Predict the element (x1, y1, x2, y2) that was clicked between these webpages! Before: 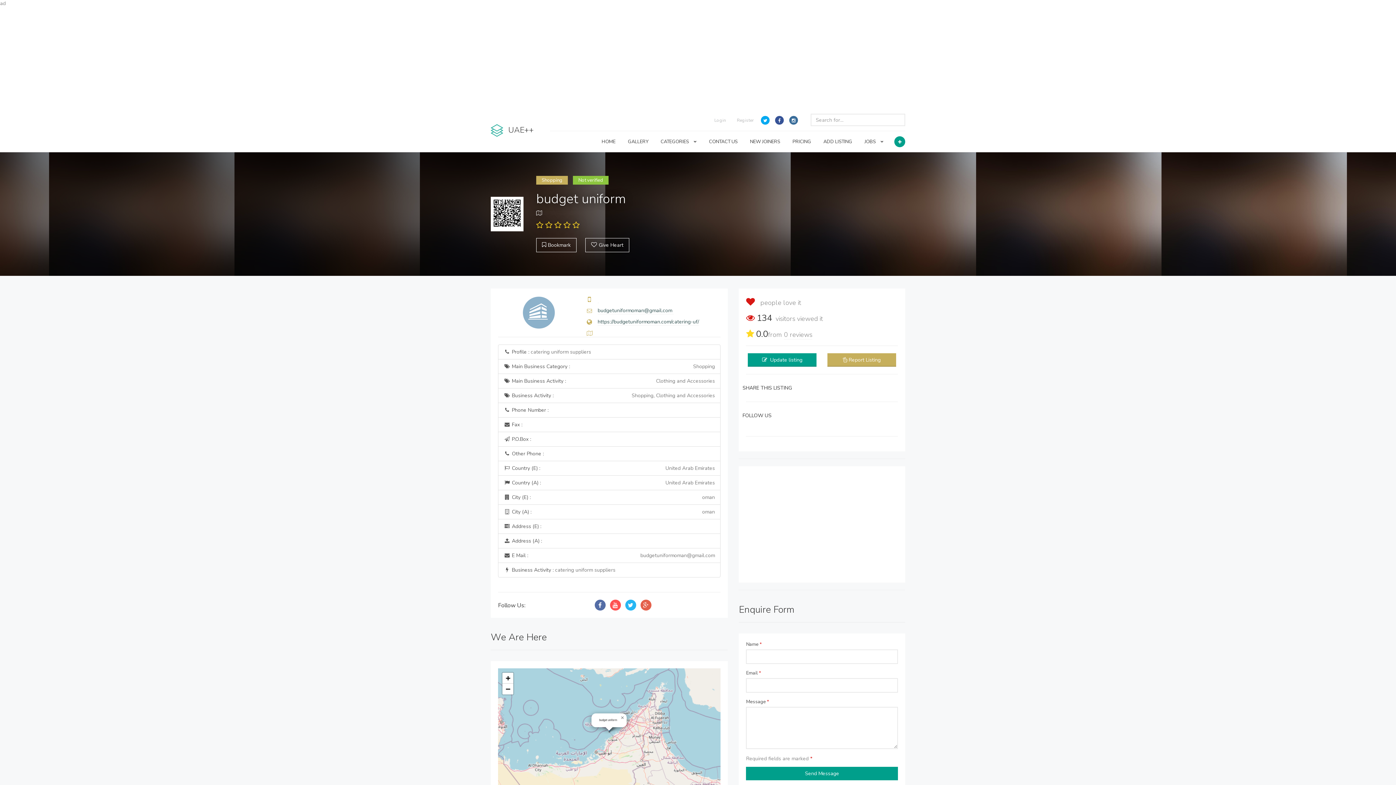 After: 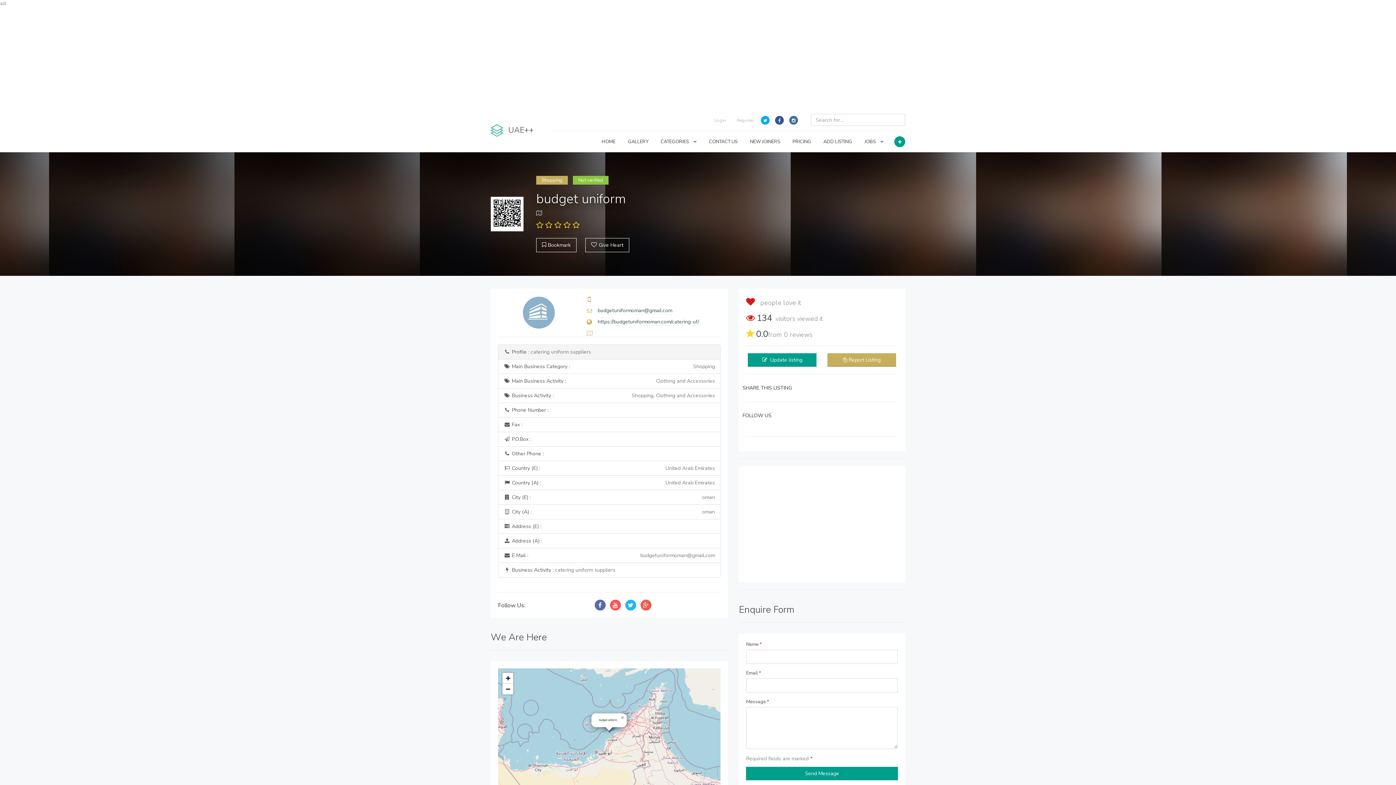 Action: label:  Profile : catering uniform suppliers bbox: (498, 344, 720, 359)